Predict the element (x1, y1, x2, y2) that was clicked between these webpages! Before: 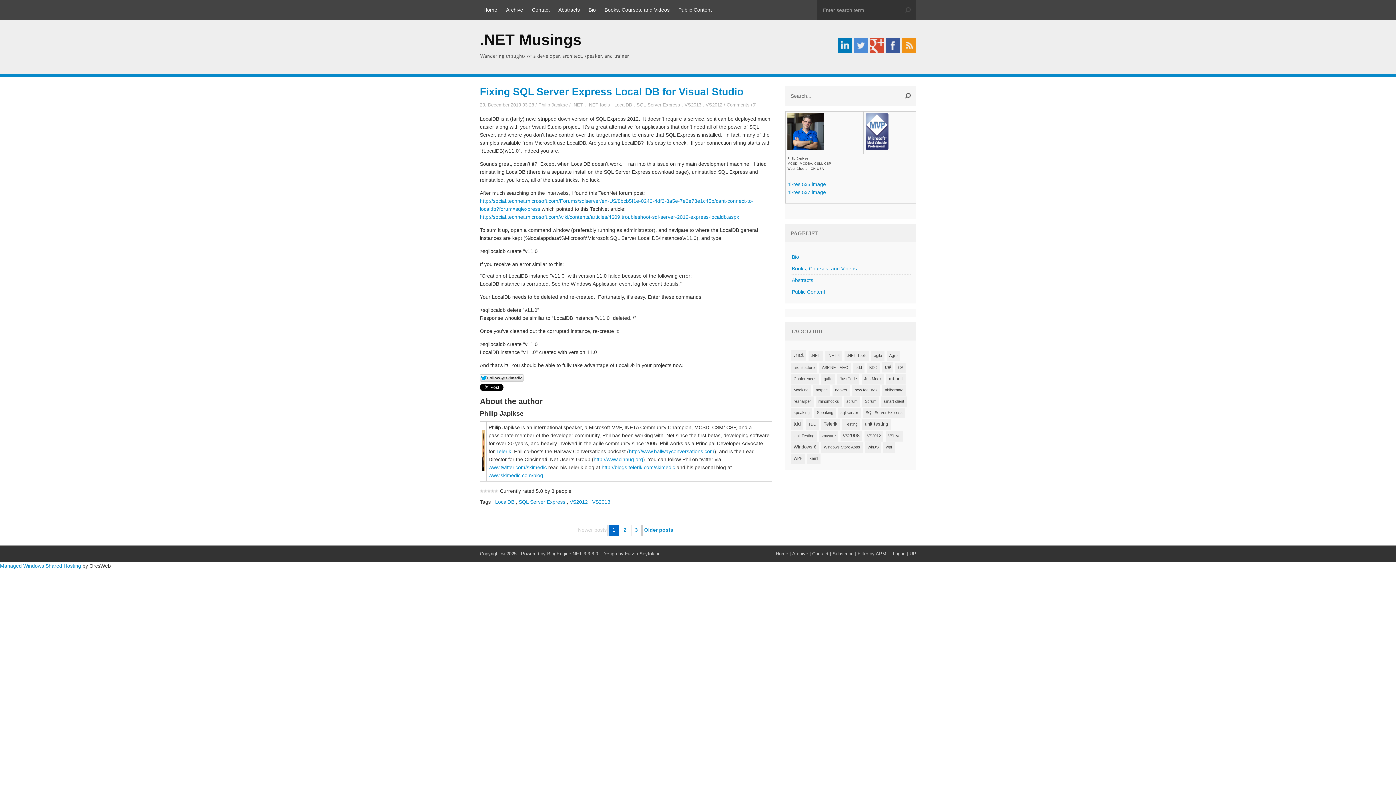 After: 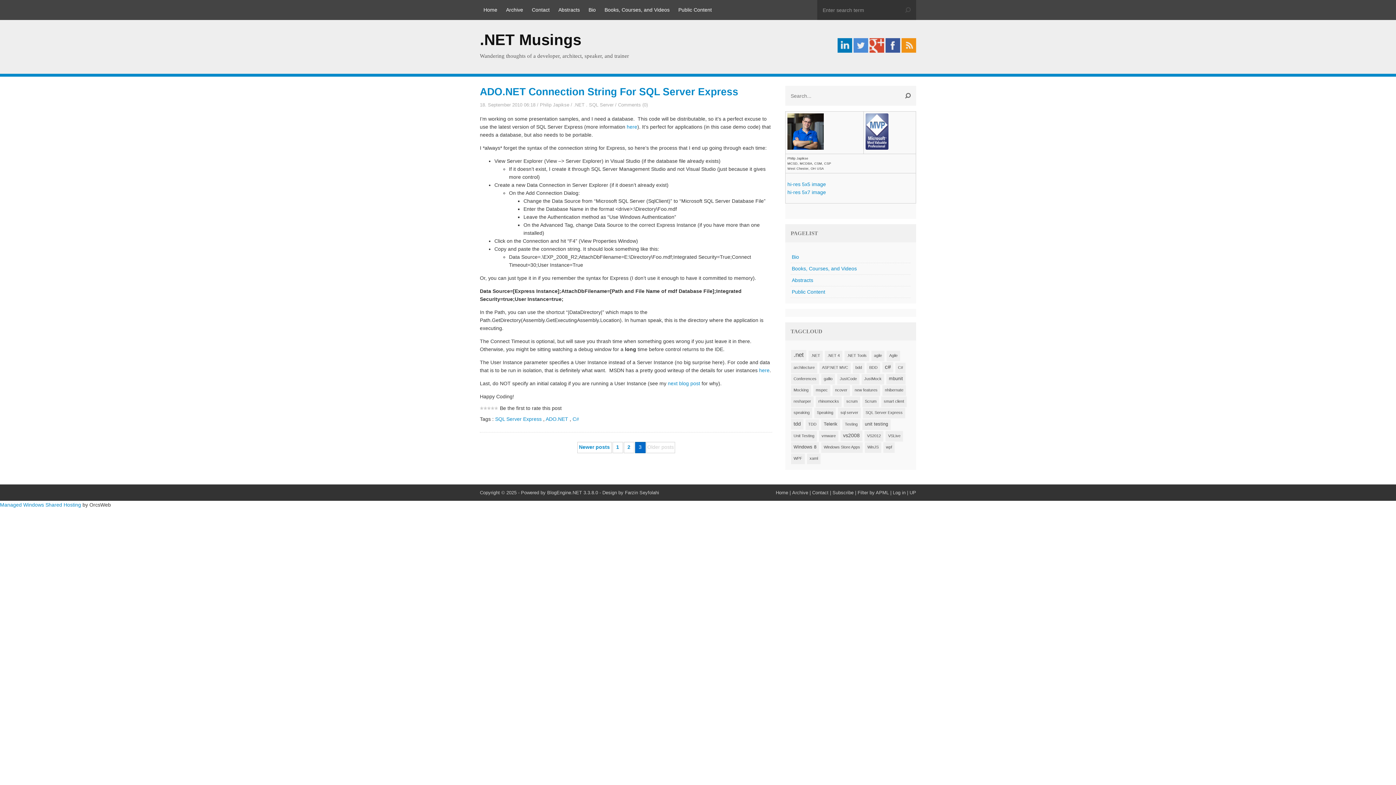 Action: label: 3 bbox: (634, 526, 638, 533)